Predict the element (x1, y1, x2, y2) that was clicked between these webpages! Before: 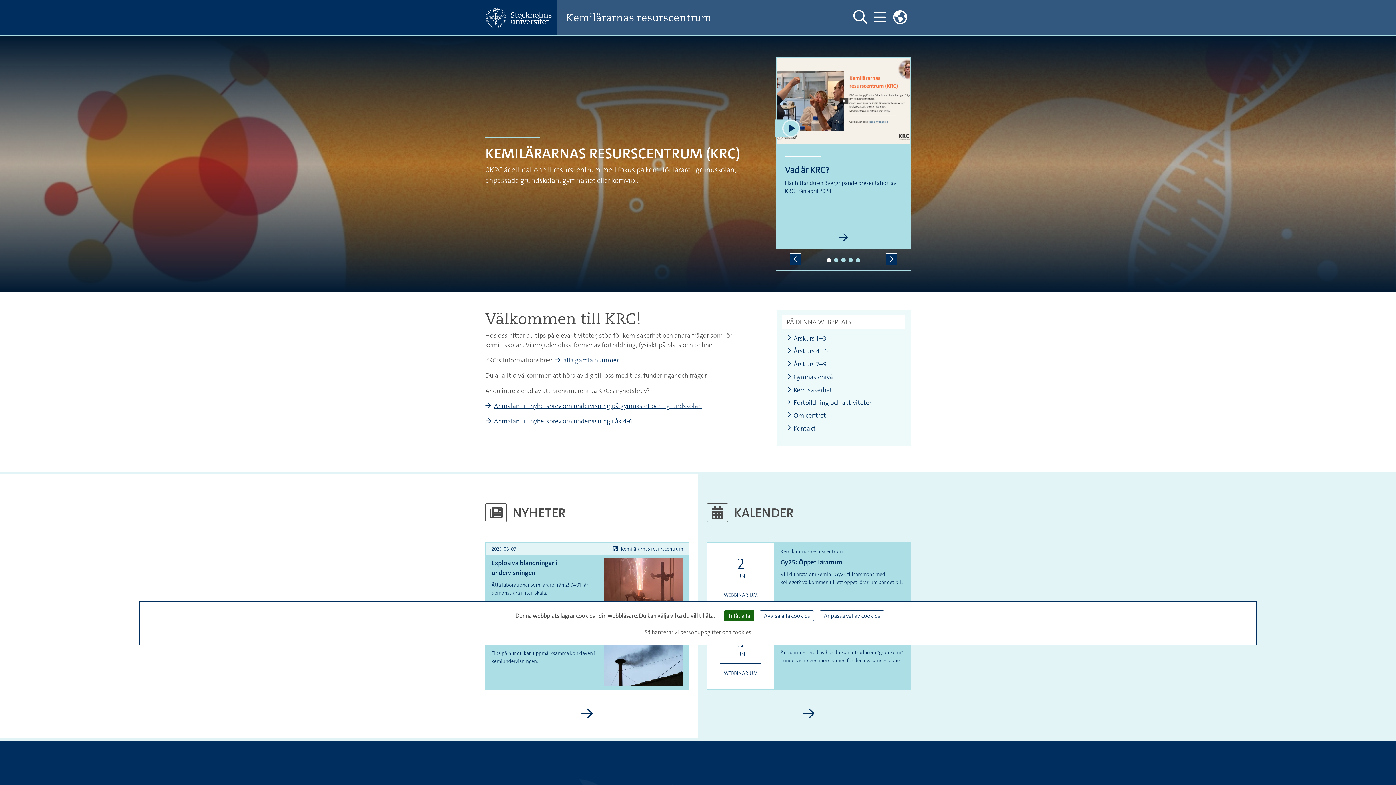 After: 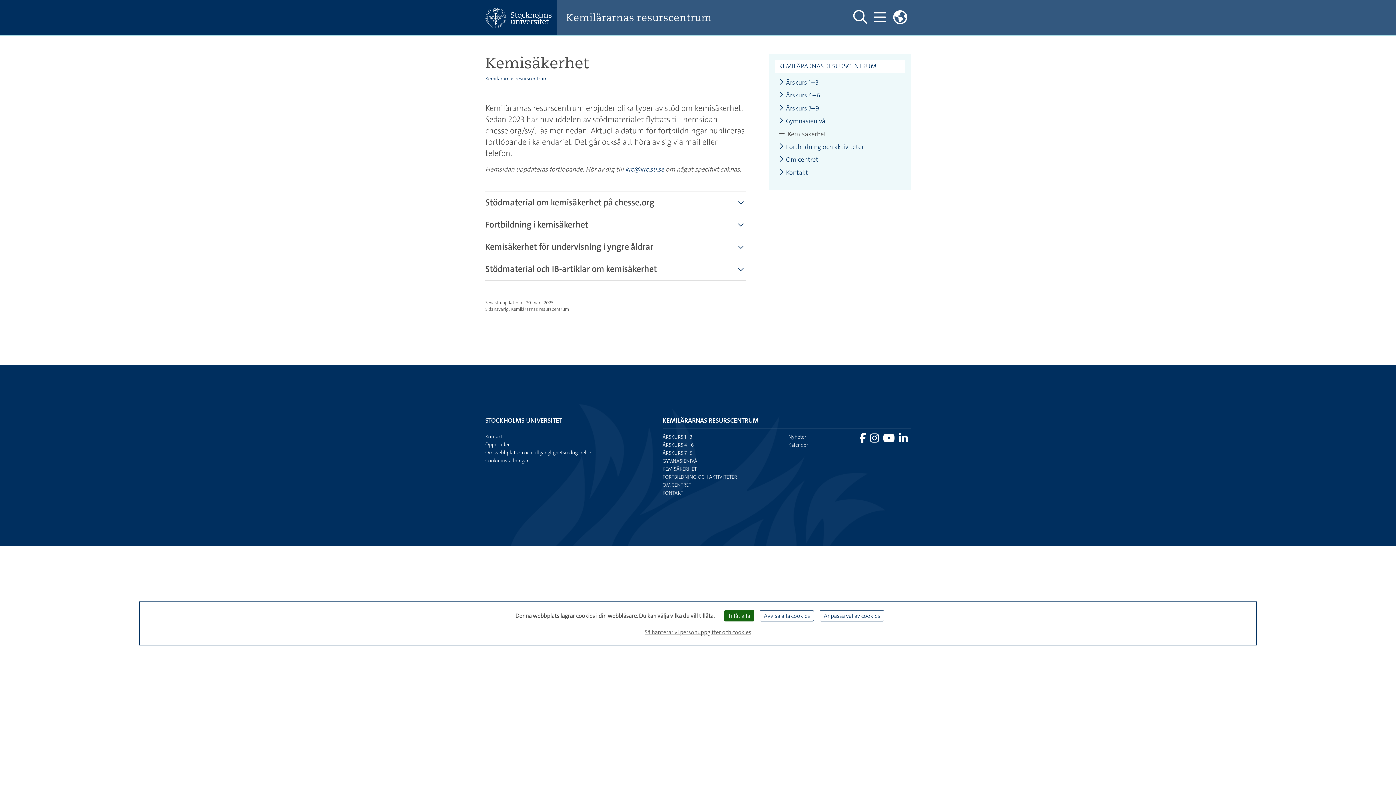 Action: bbox: (786, 386, 832, 393) label: Kemisäkerhet